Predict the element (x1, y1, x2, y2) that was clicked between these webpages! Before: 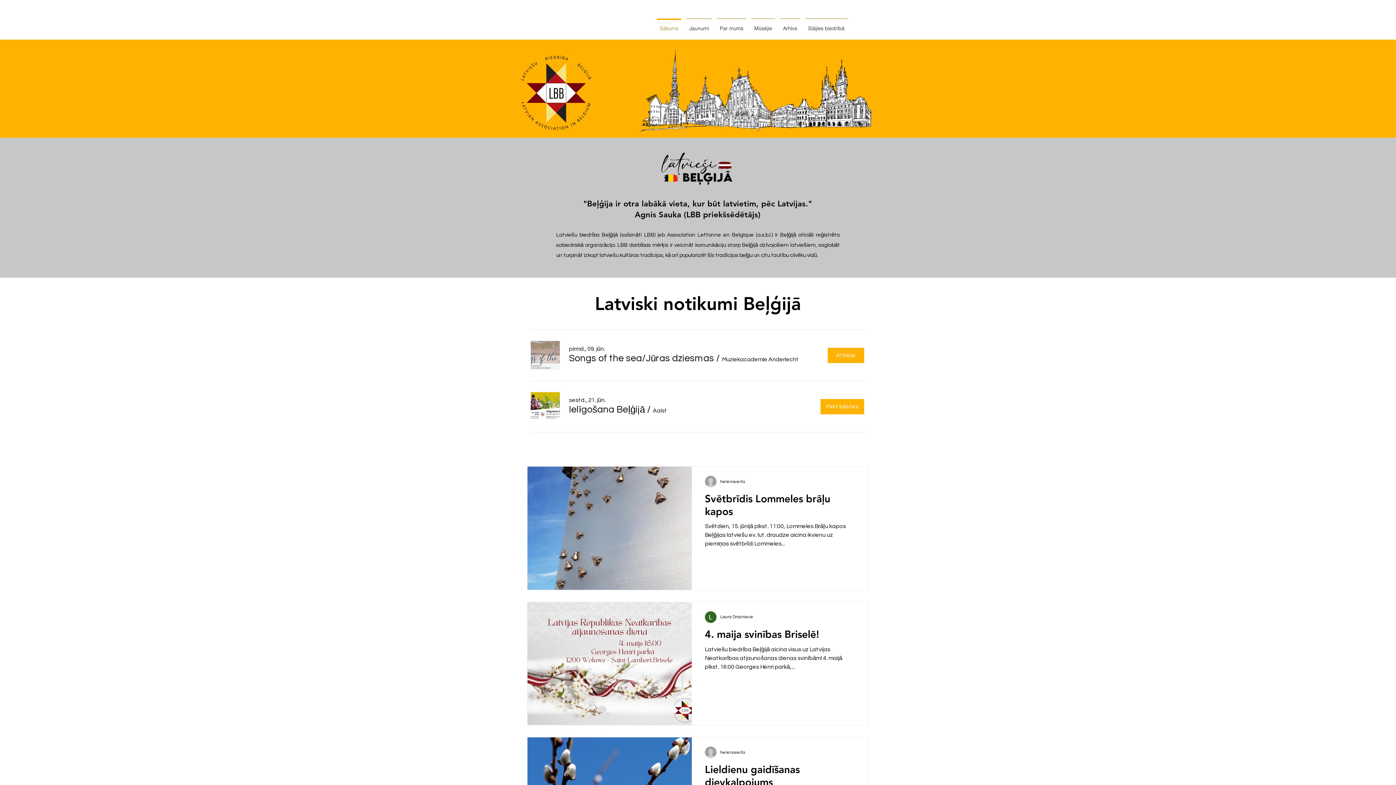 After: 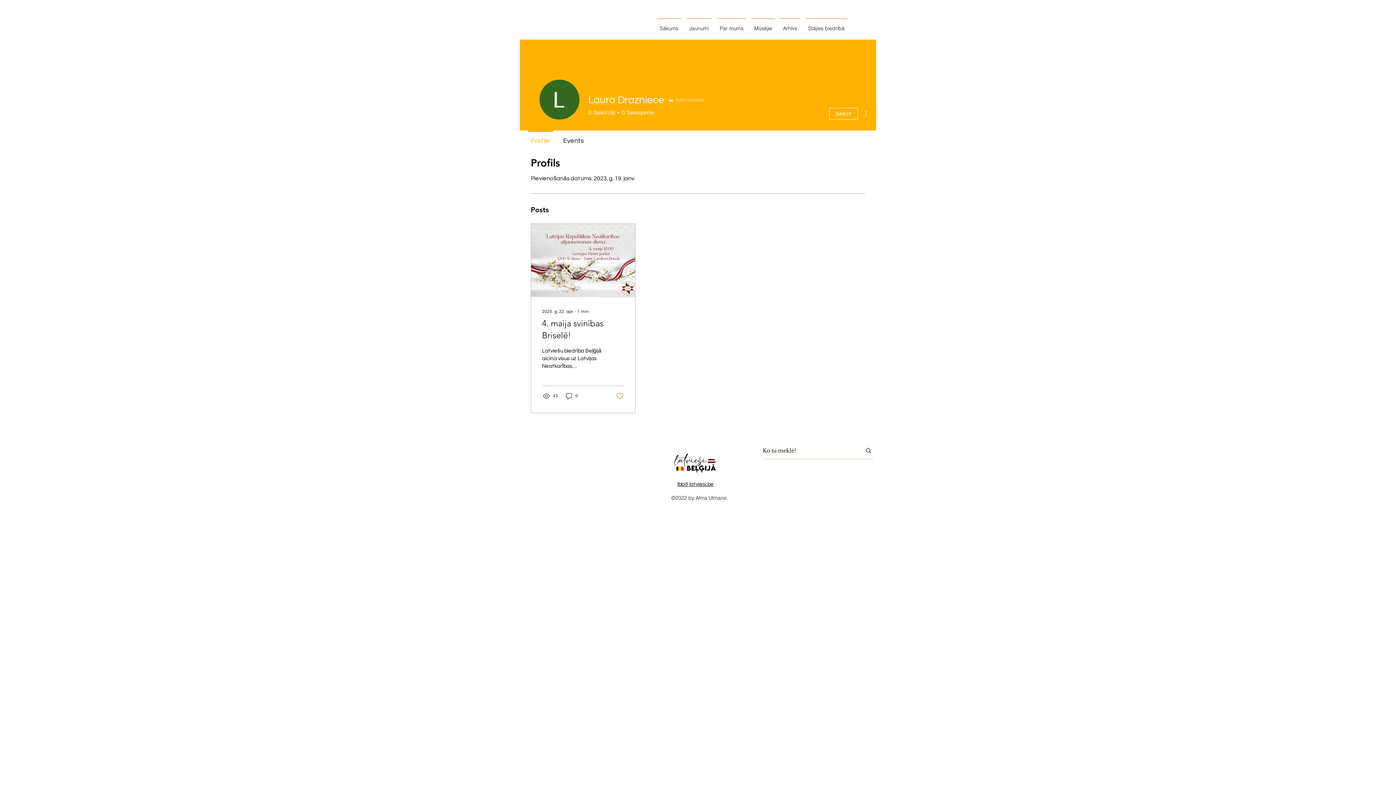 Action: bbox: (705, 611, 716, 623)